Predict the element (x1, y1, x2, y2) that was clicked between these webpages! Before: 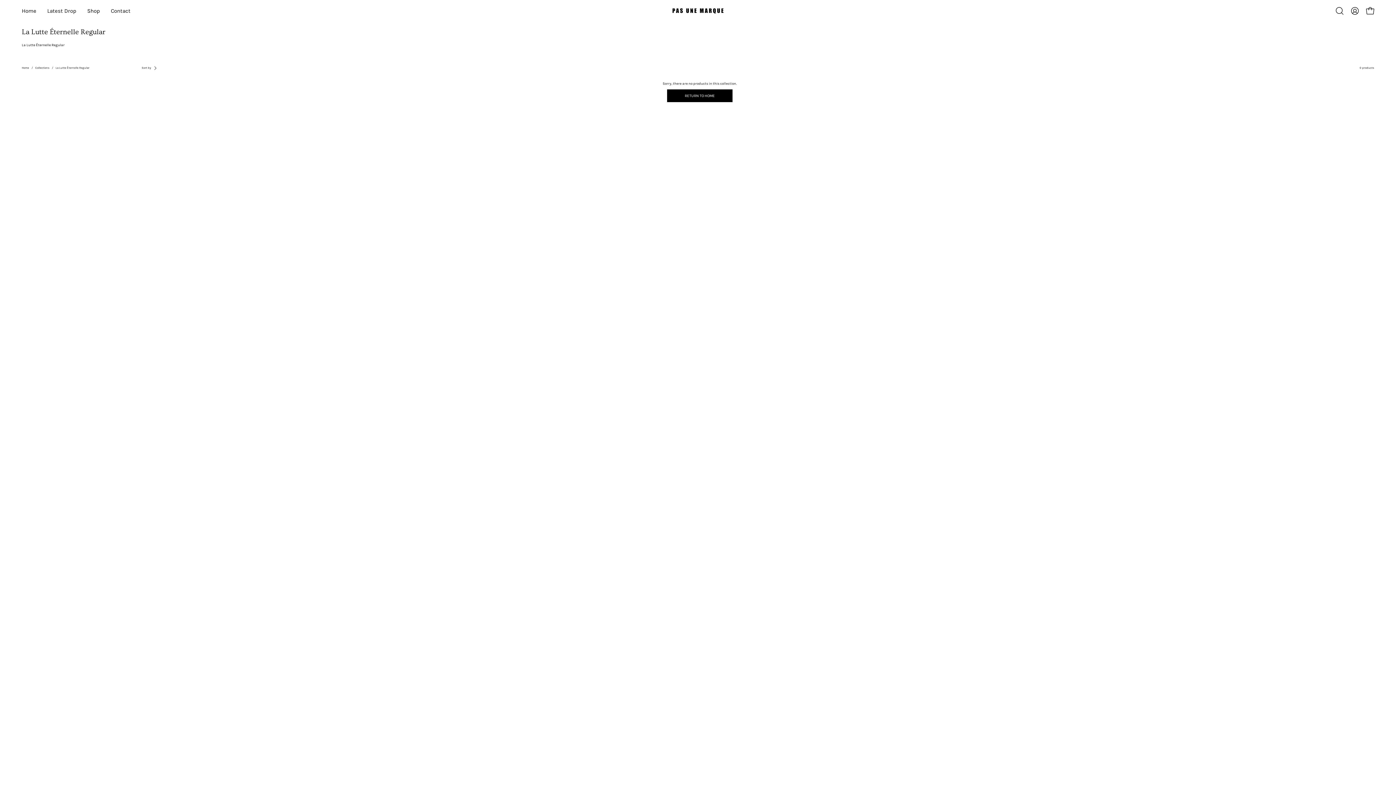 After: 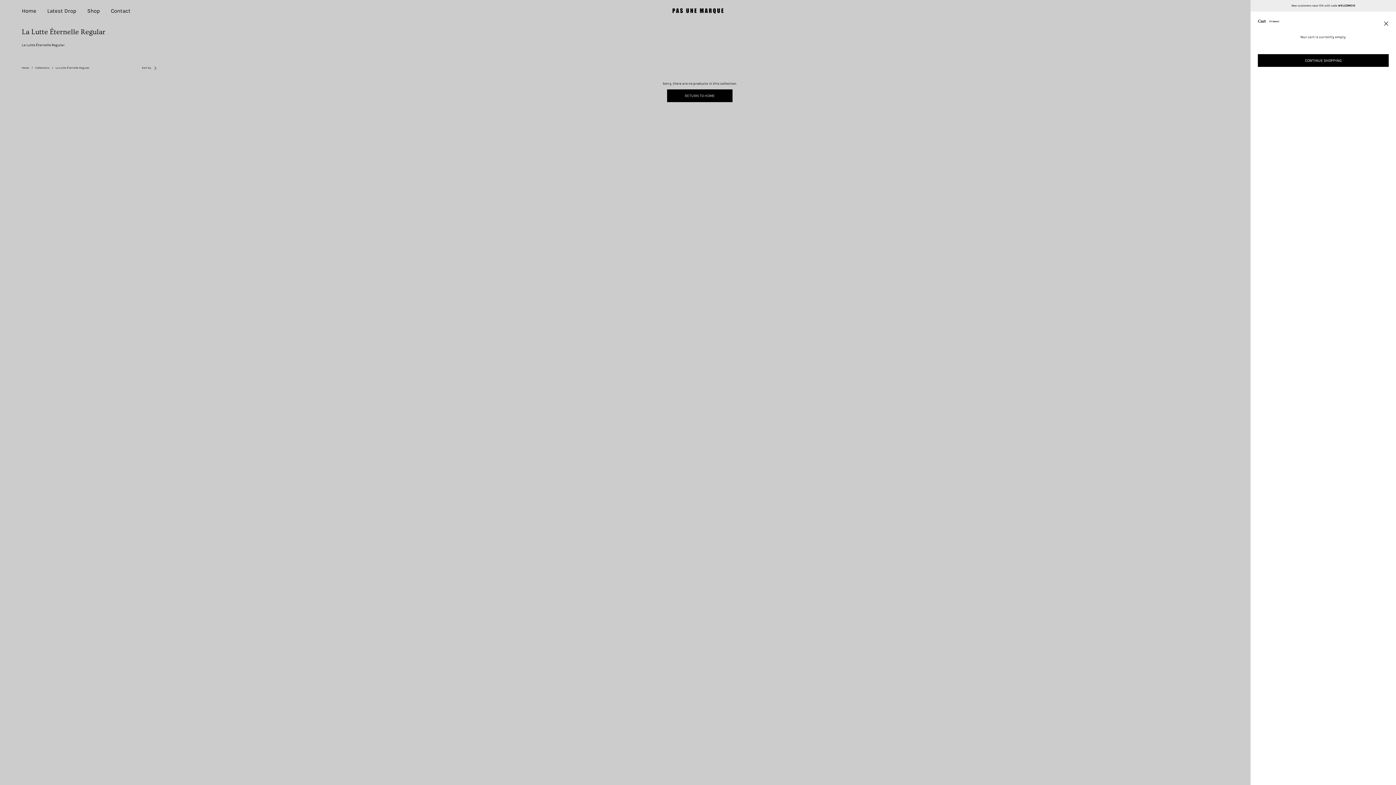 Action: bbox: (1362, 3, 1378, 18) label: Open cart